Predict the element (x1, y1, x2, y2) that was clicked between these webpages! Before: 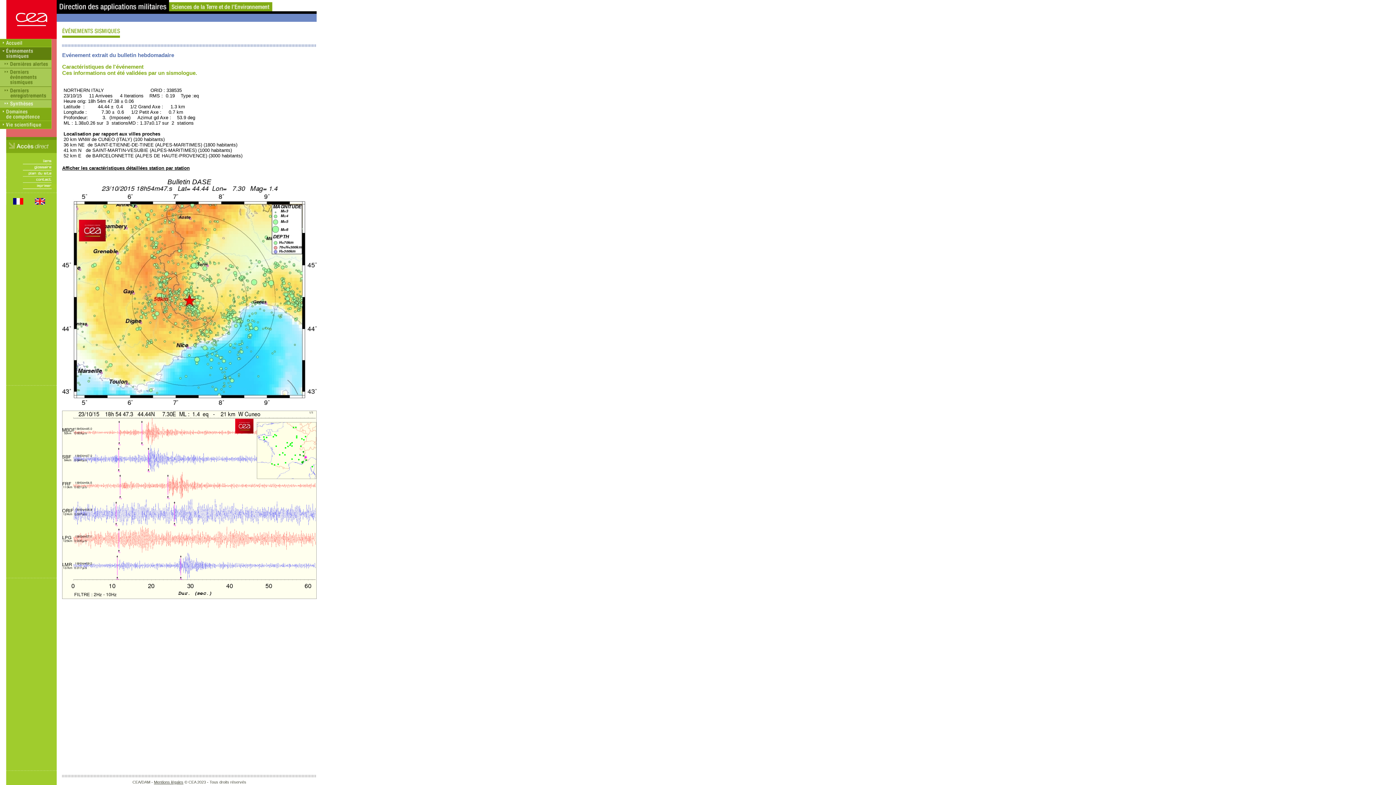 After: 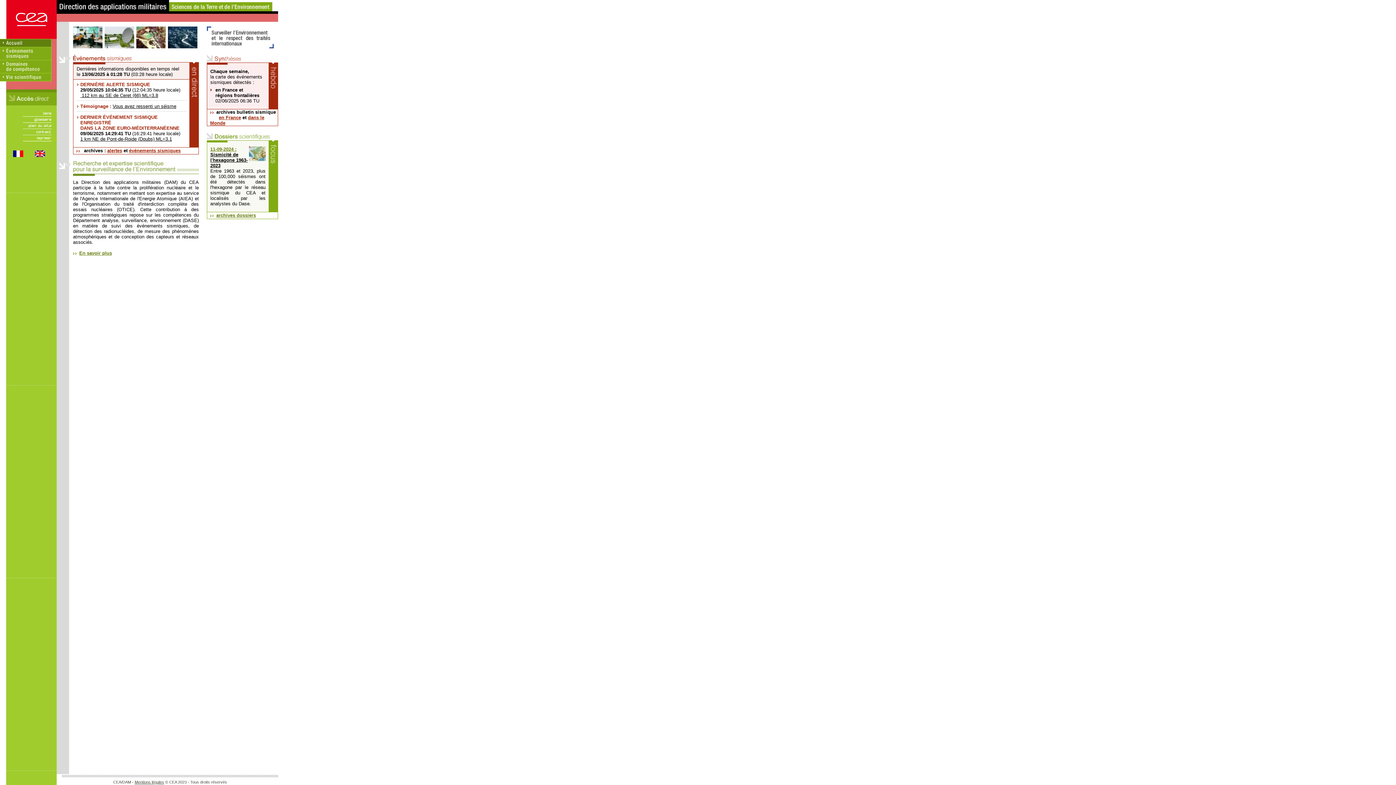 Action: bbox: (0, 42, 51, 48)